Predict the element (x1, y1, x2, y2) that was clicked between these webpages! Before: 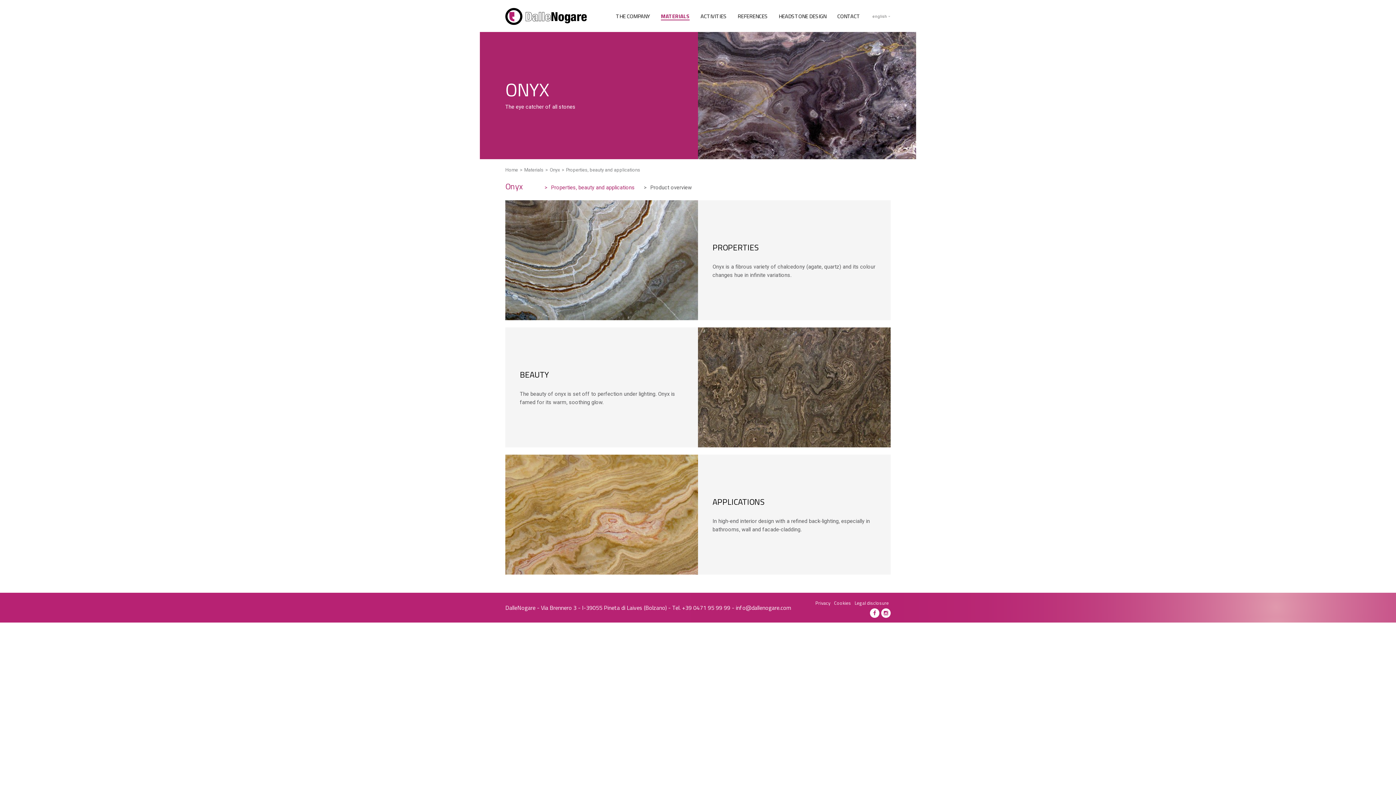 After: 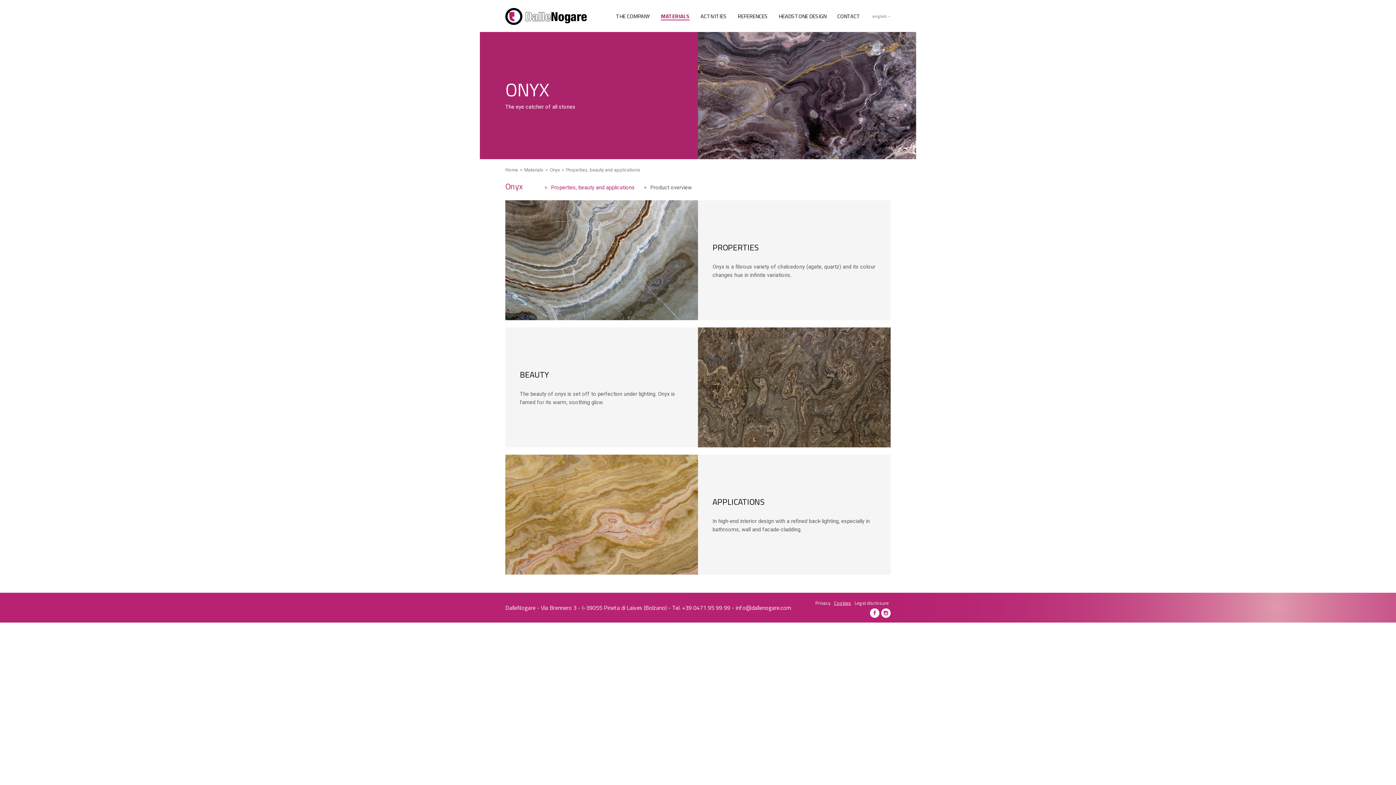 Action: bbox: (832, 599, 853, 606) label: Cookies